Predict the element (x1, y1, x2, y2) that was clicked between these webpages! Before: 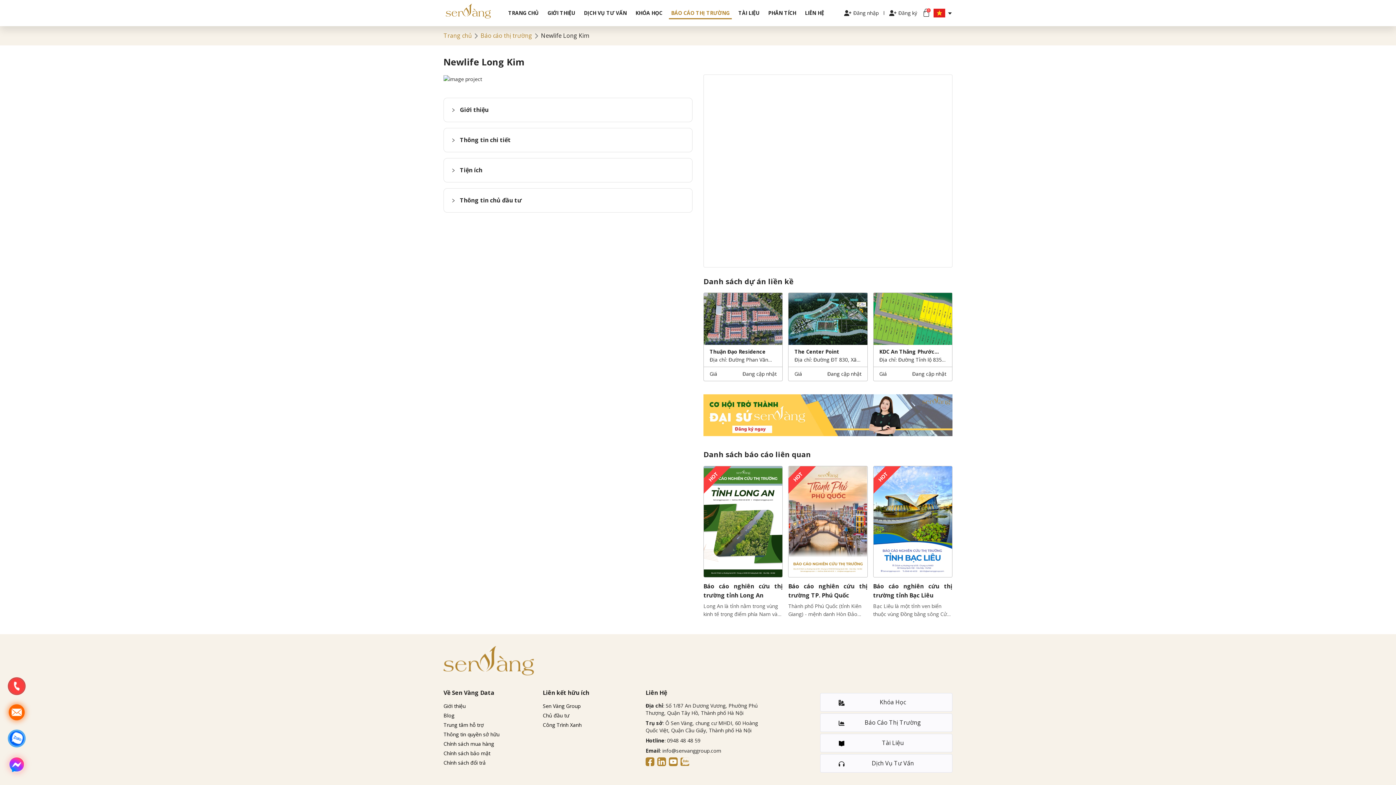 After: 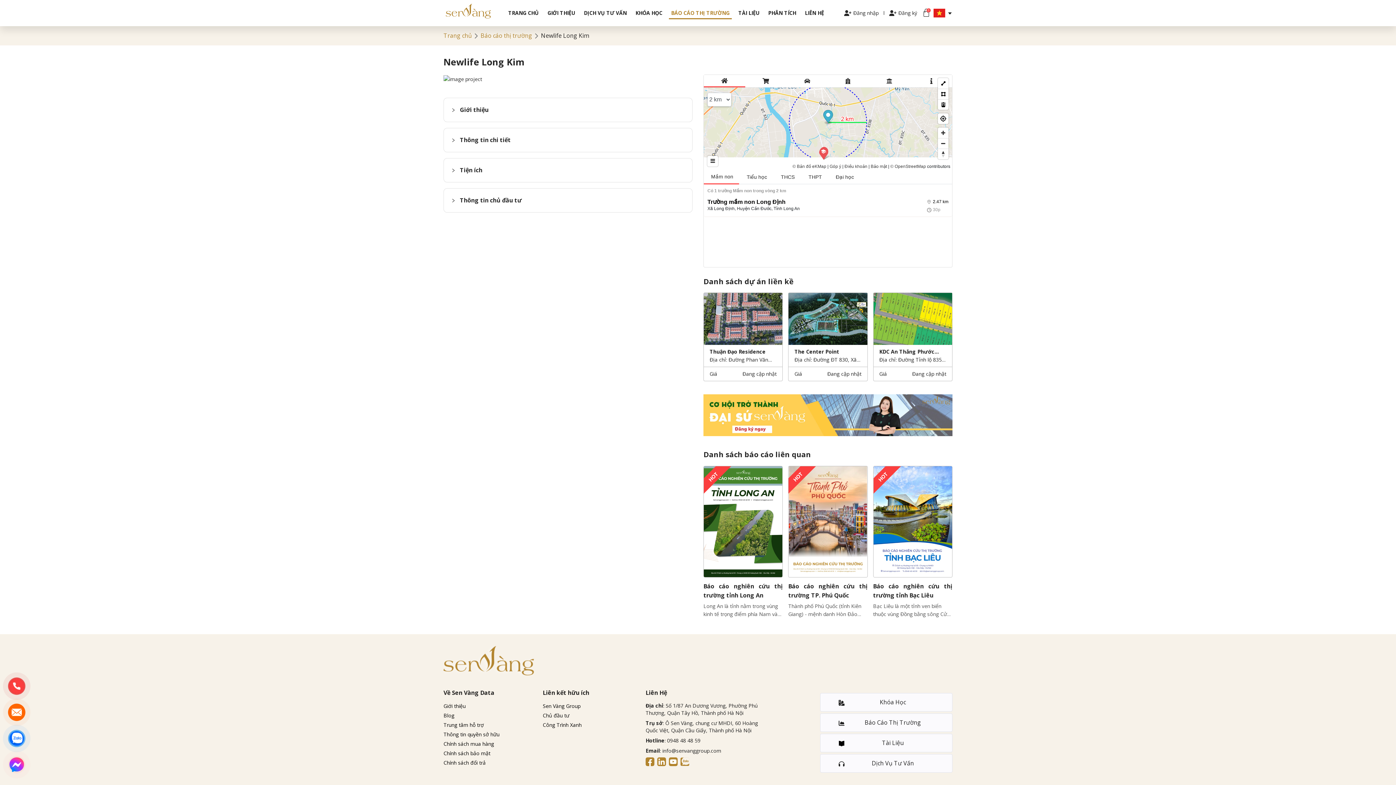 Action: bbox: (9, 679, 24, 693)